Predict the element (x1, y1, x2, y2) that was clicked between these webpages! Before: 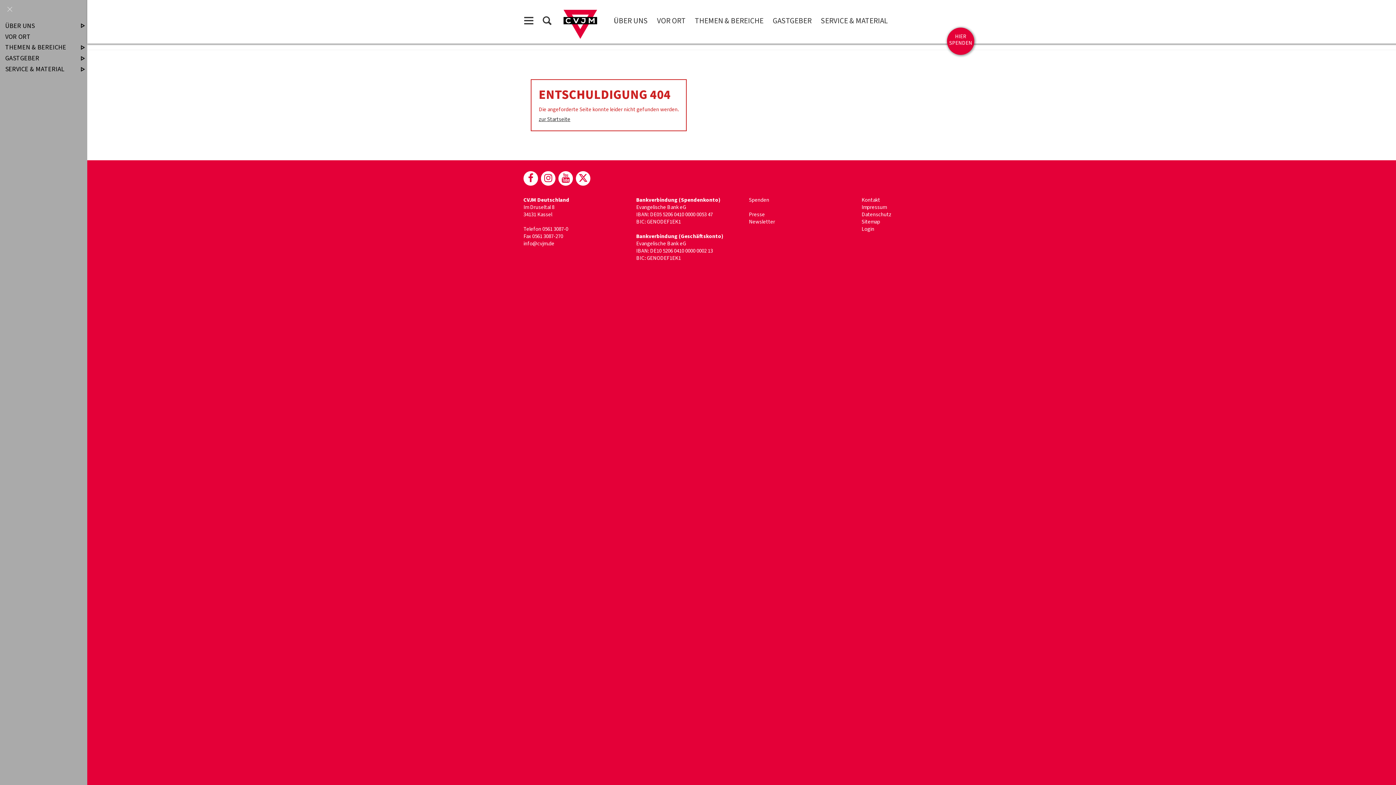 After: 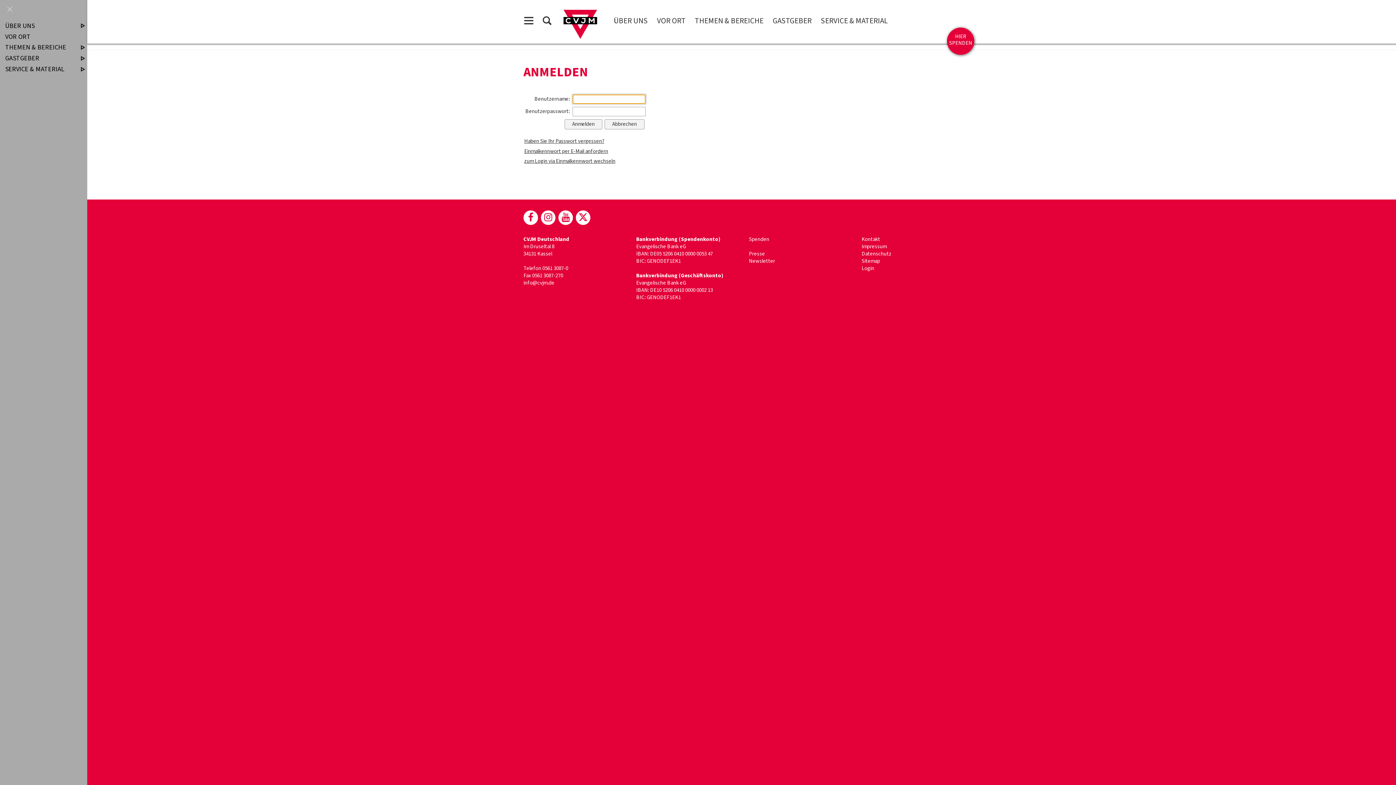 Action: label: Login bbox: (861, 225, 874, 233)